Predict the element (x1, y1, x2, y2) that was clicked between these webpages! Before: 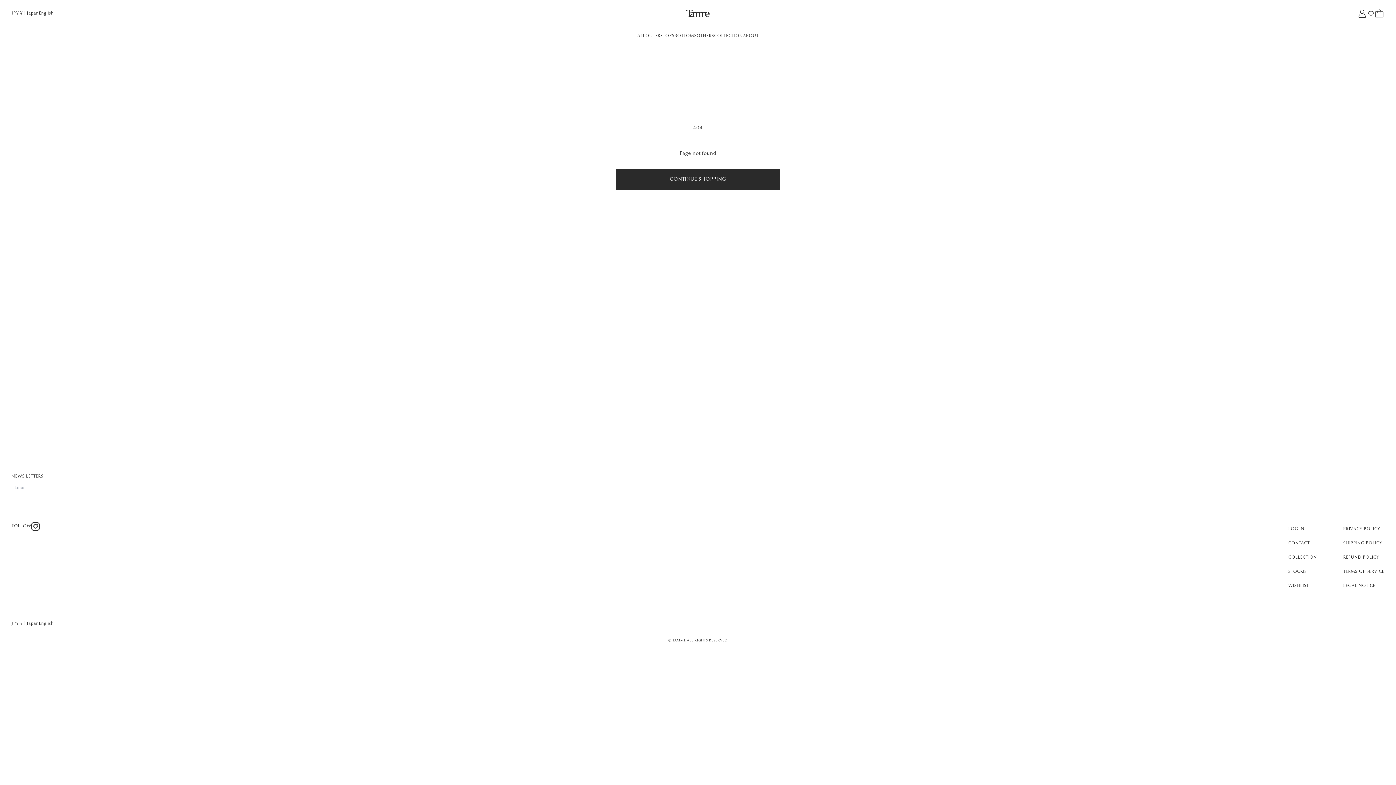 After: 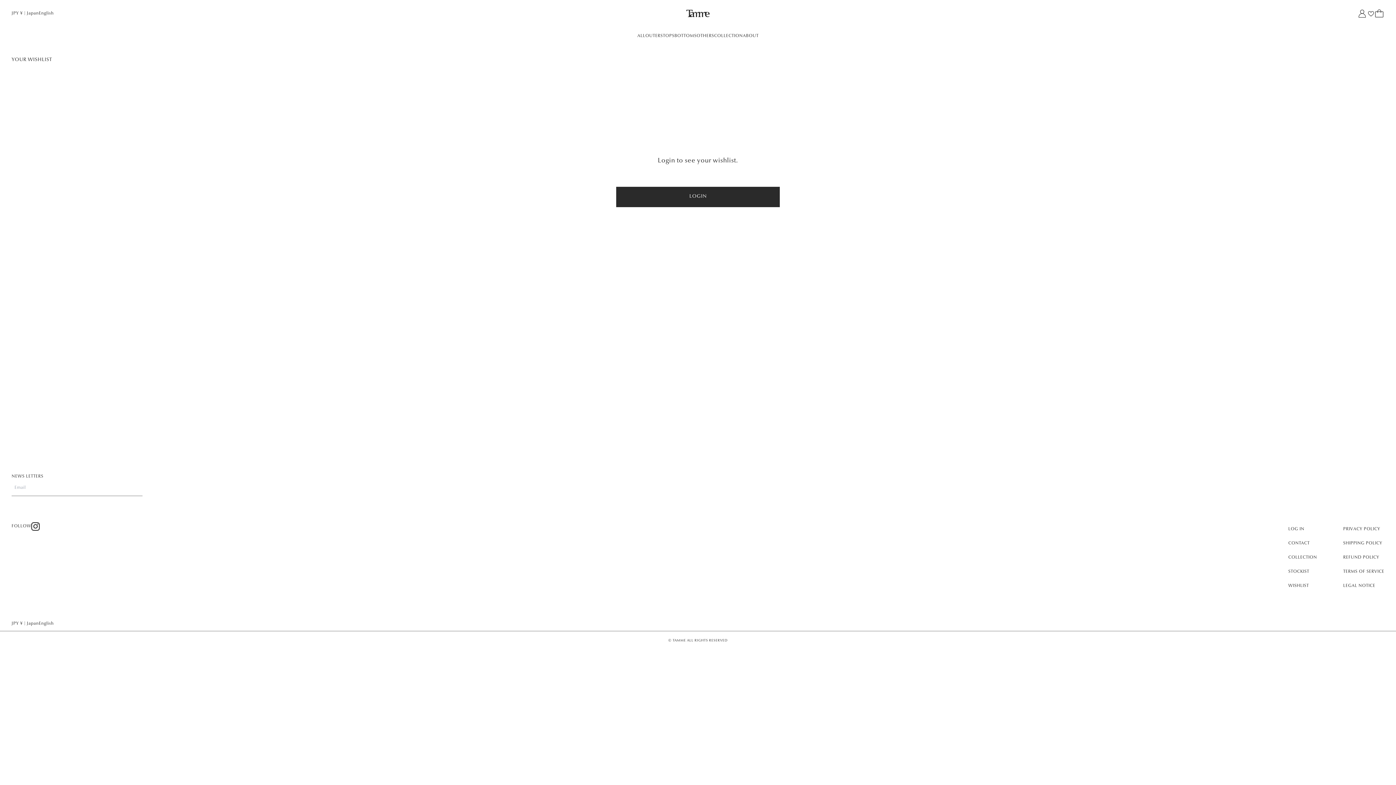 Action: bbox: (1288, 579, 1309, 593) label: WISHLIST